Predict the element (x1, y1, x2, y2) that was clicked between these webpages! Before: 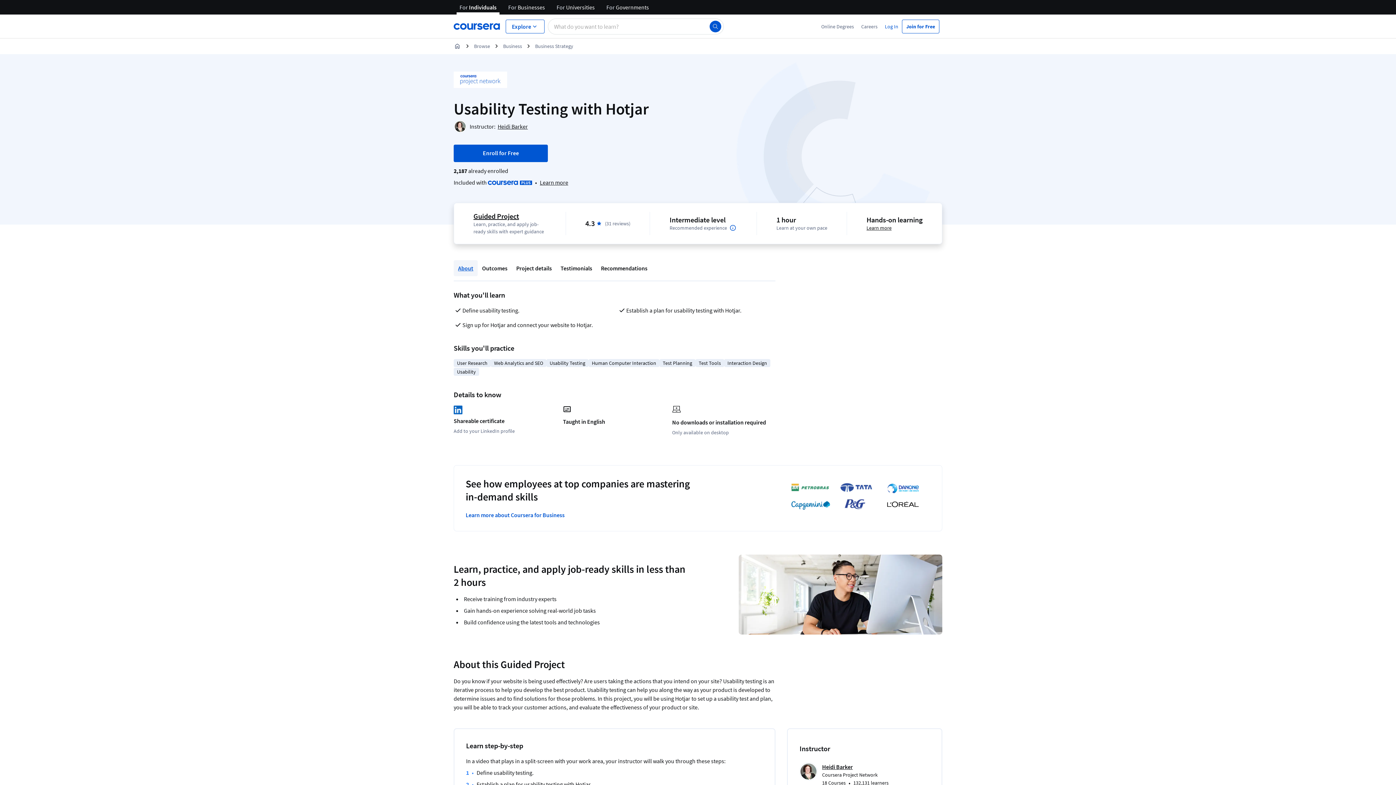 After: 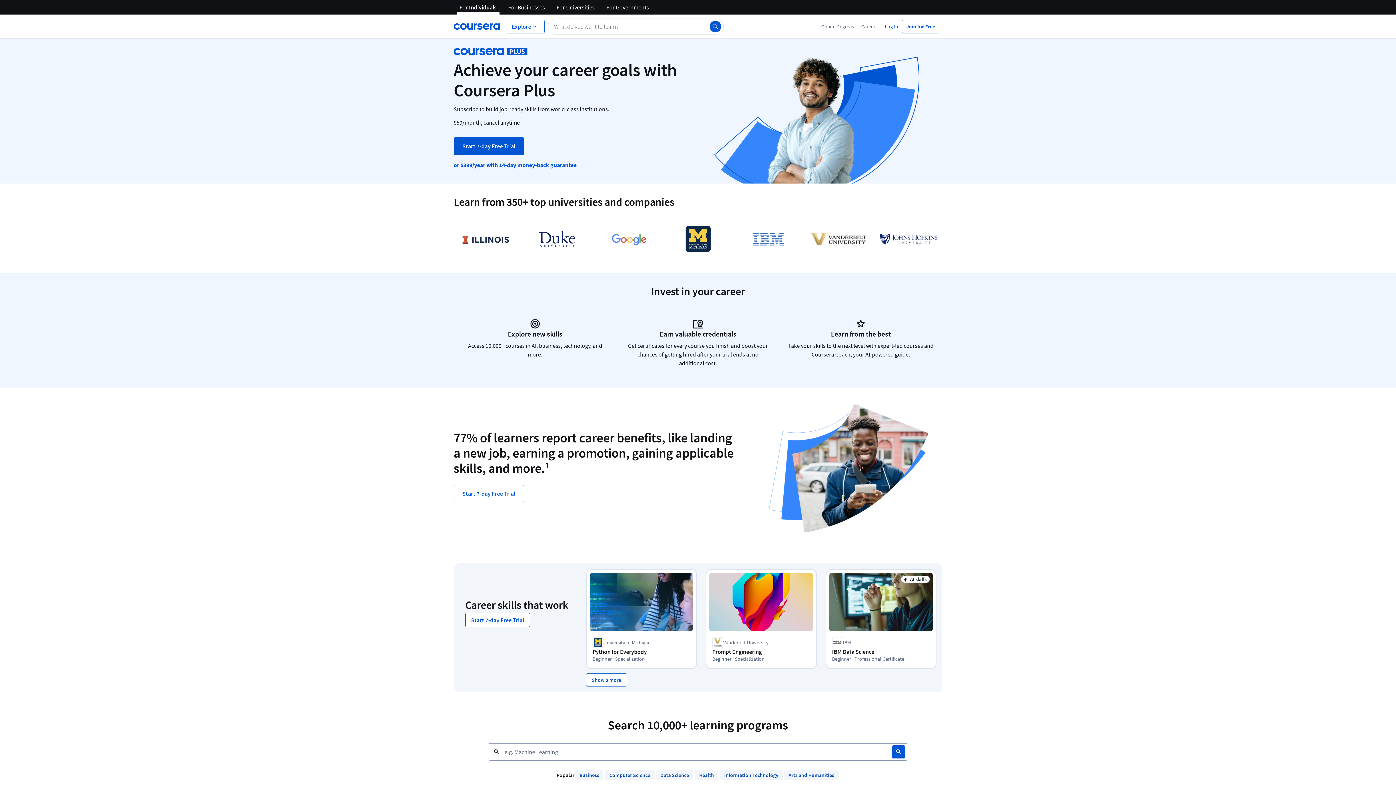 Action: bbox: (540, 178, 568, 186) label: Learn more about Coursera Plus